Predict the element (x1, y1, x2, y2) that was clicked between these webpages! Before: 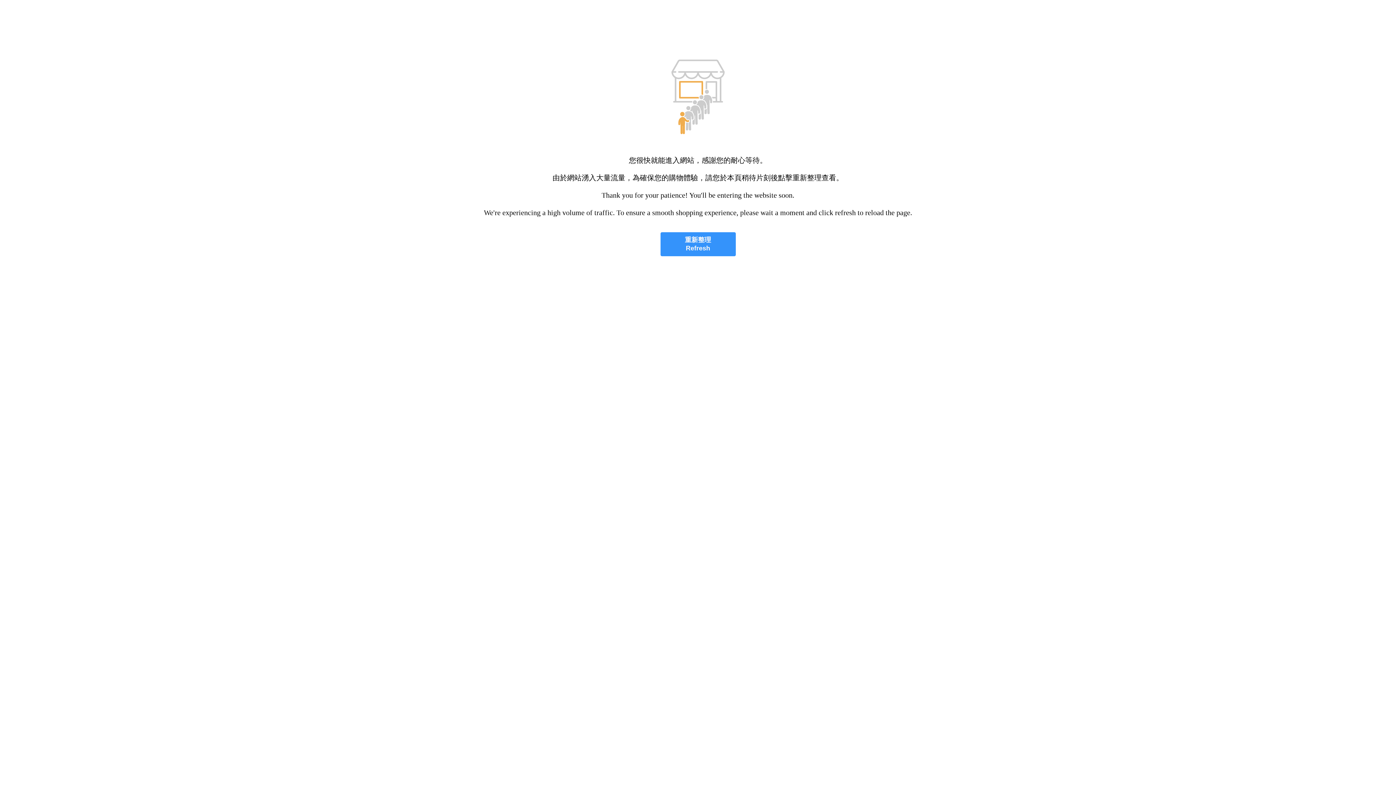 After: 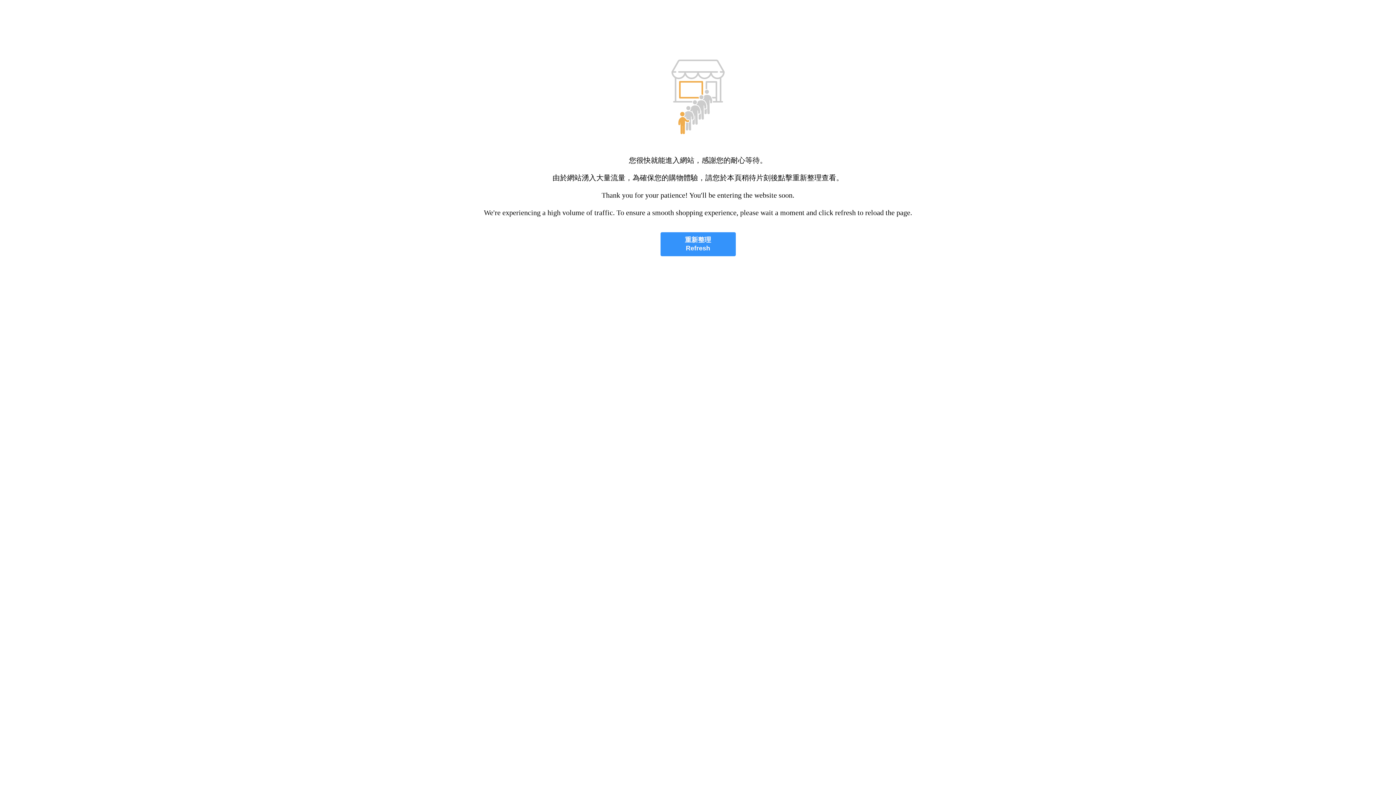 Action: bbox: (660, 232, 735, 256) label: 重新整理
Refresh